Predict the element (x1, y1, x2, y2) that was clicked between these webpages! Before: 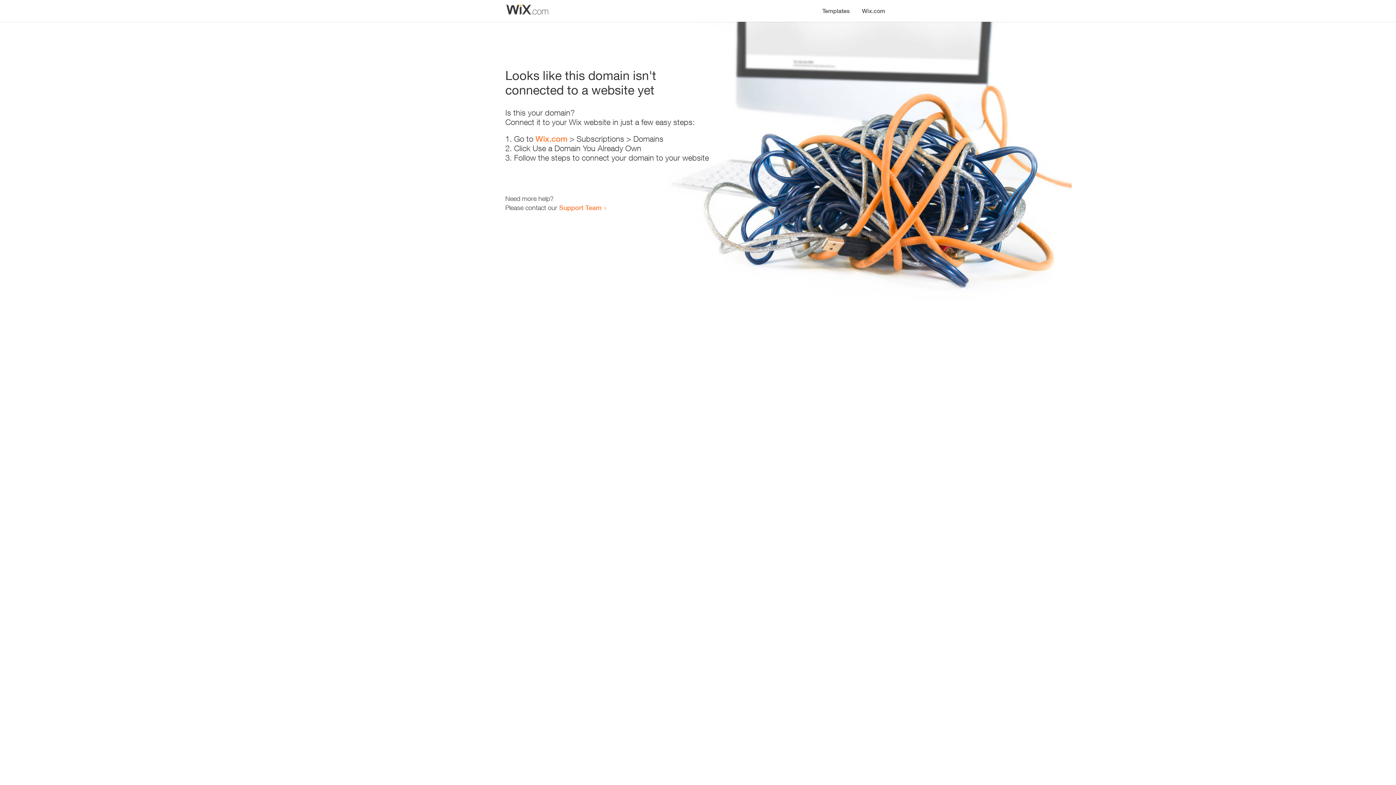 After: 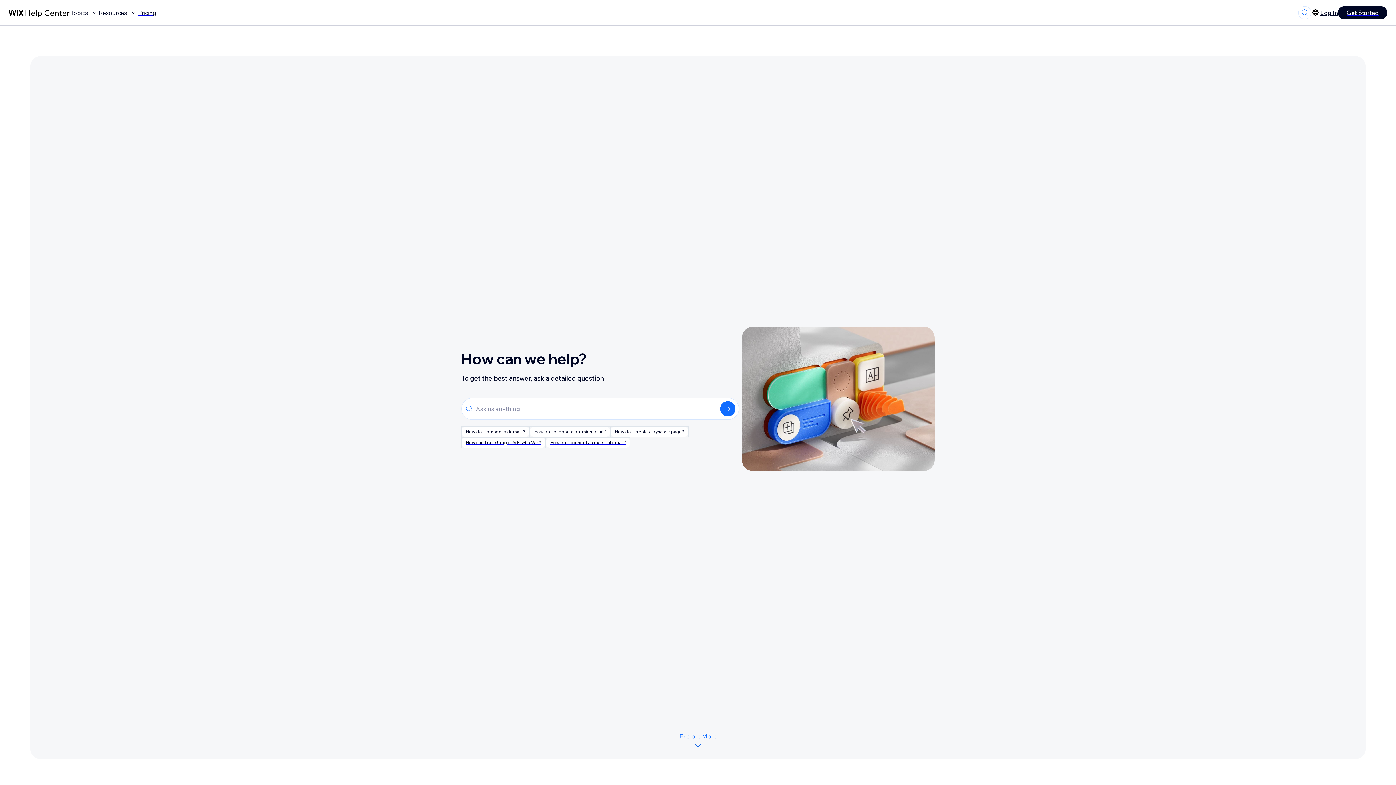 Action: label: Support Team bbox: (559, 203, 601, 211)